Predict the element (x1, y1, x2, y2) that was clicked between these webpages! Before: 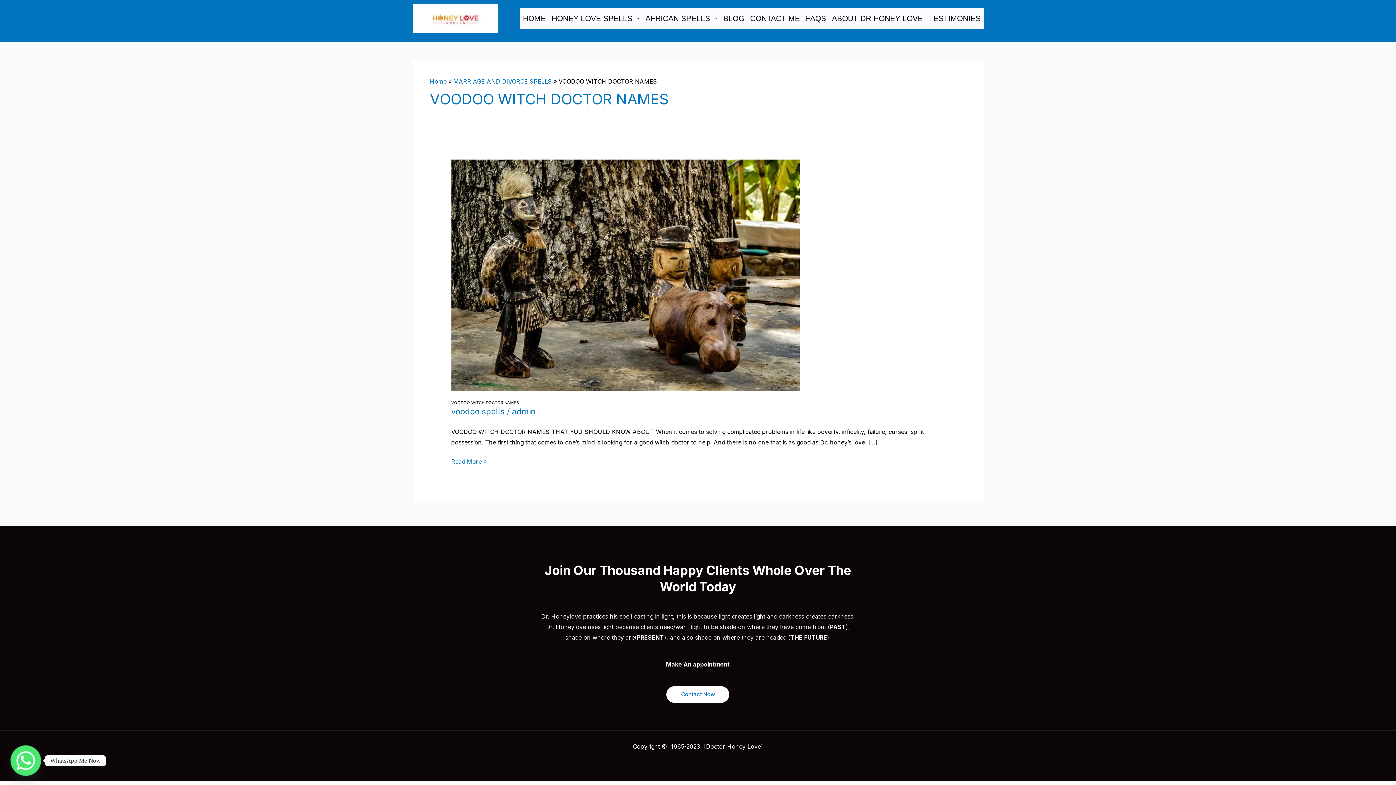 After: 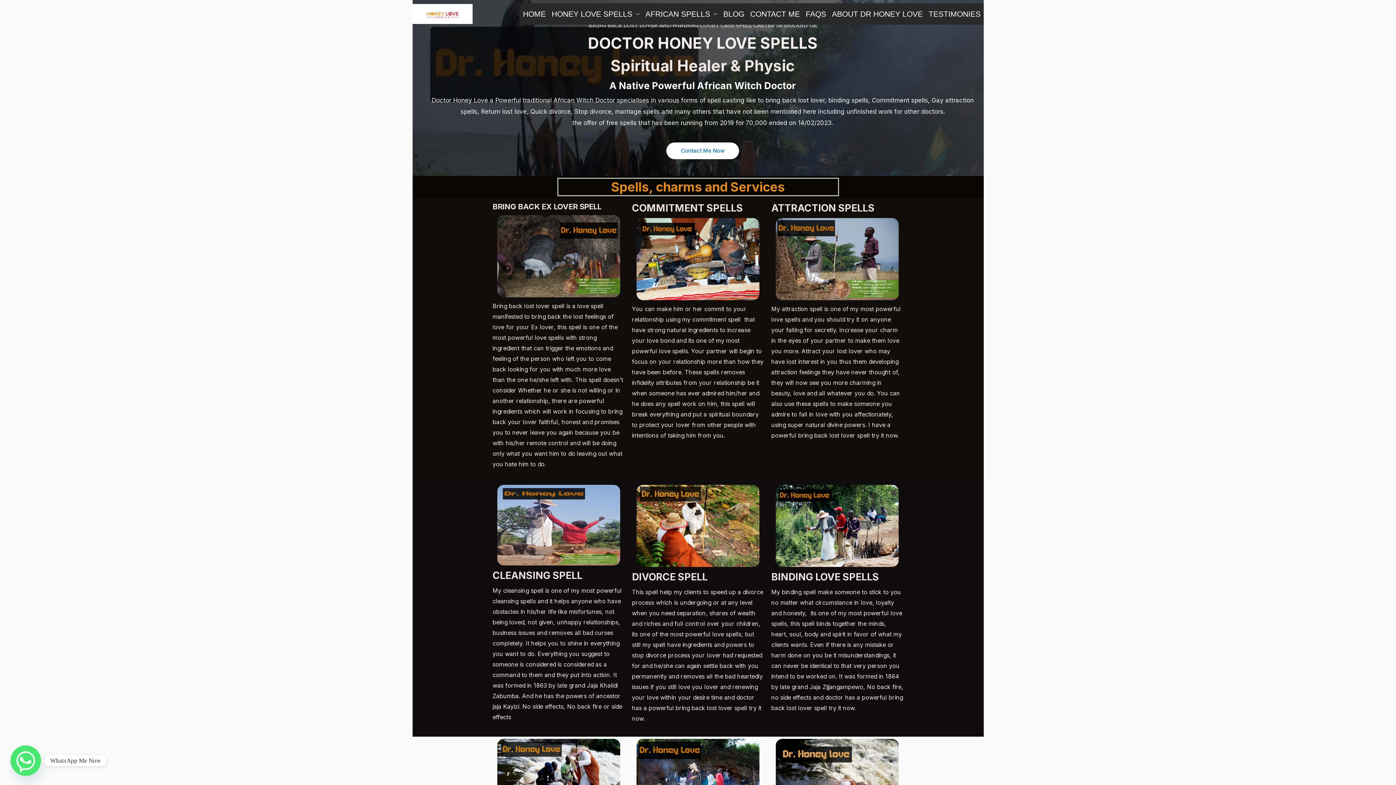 Action: bbox: (430, 77, 446, 85) label: Home